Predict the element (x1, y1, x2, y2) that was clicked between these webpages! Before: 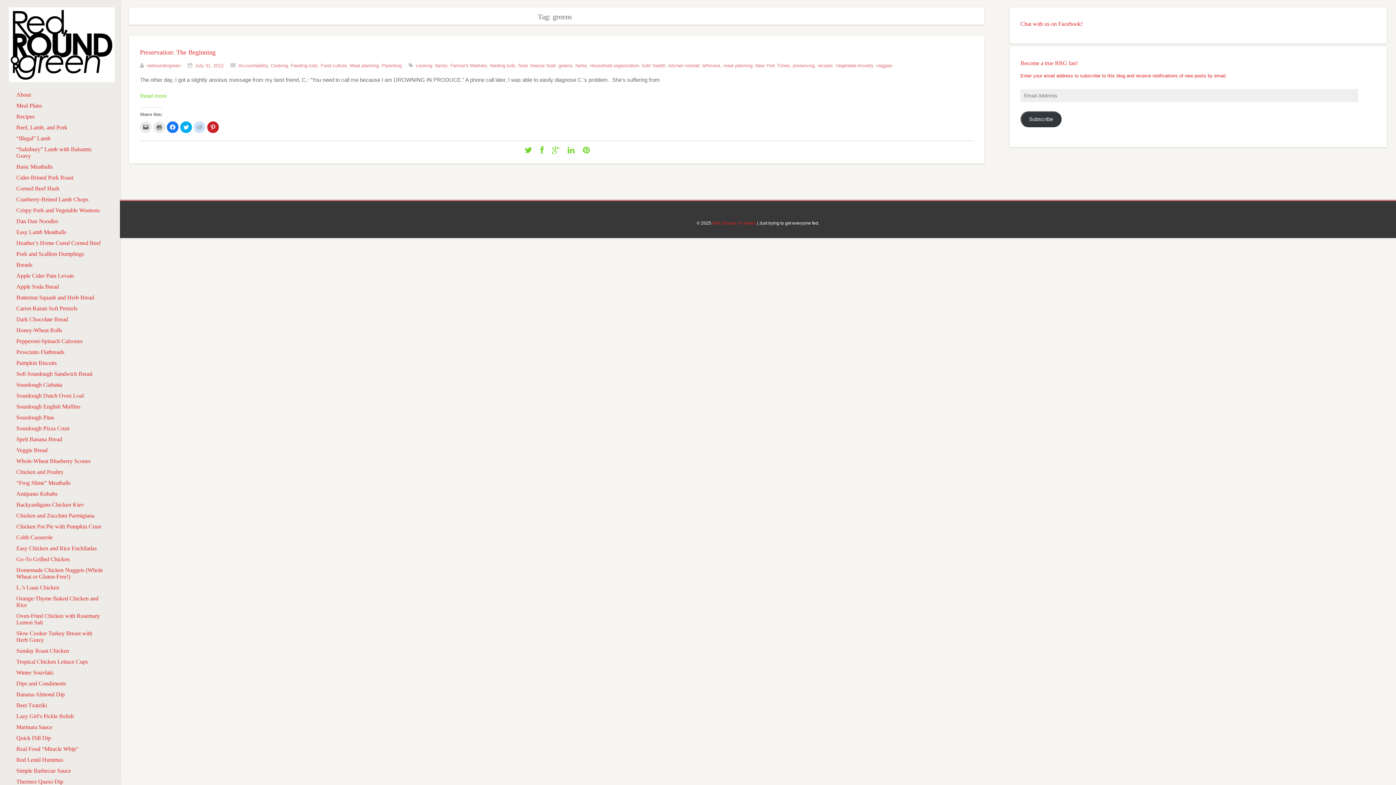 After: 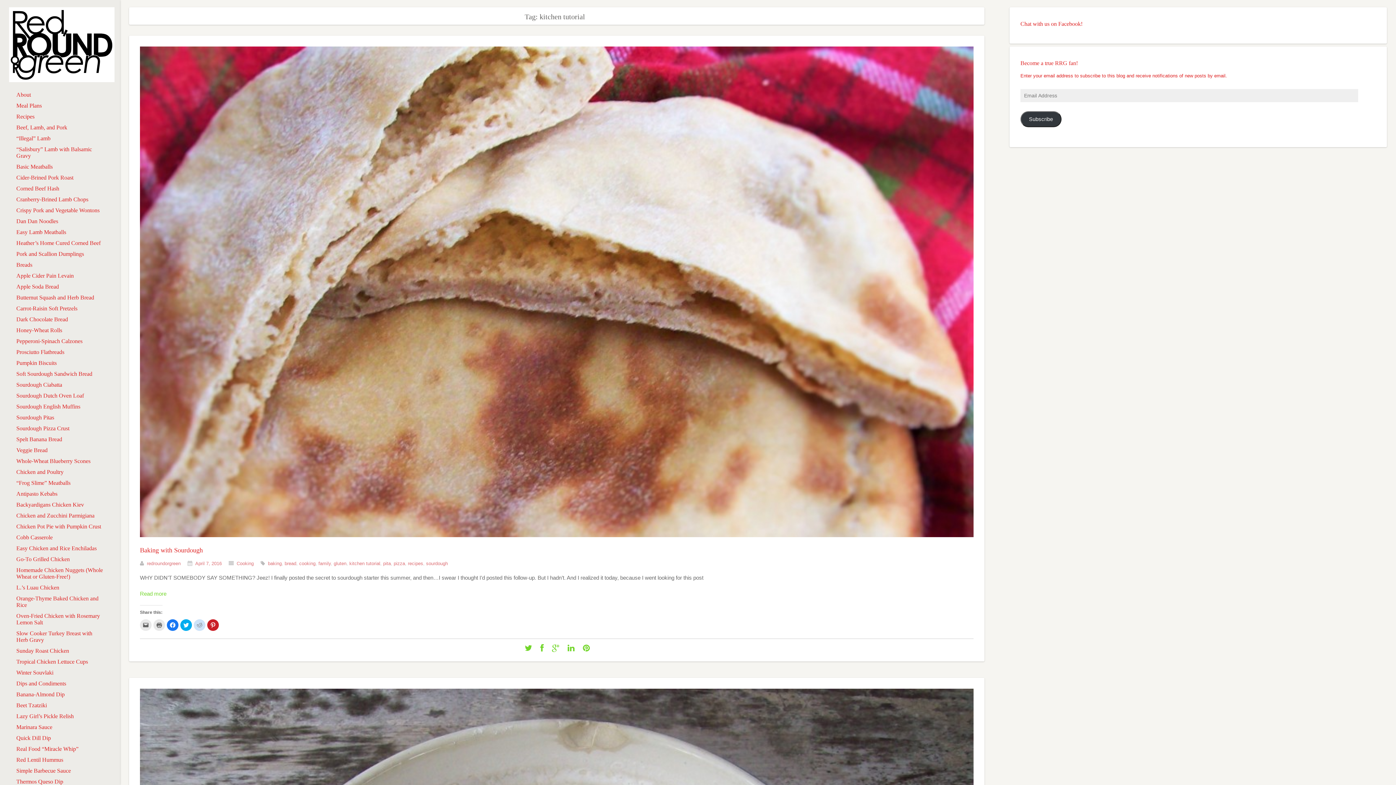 Action: bbox: (668, 62, 699, 68) label: kitchen tutorial